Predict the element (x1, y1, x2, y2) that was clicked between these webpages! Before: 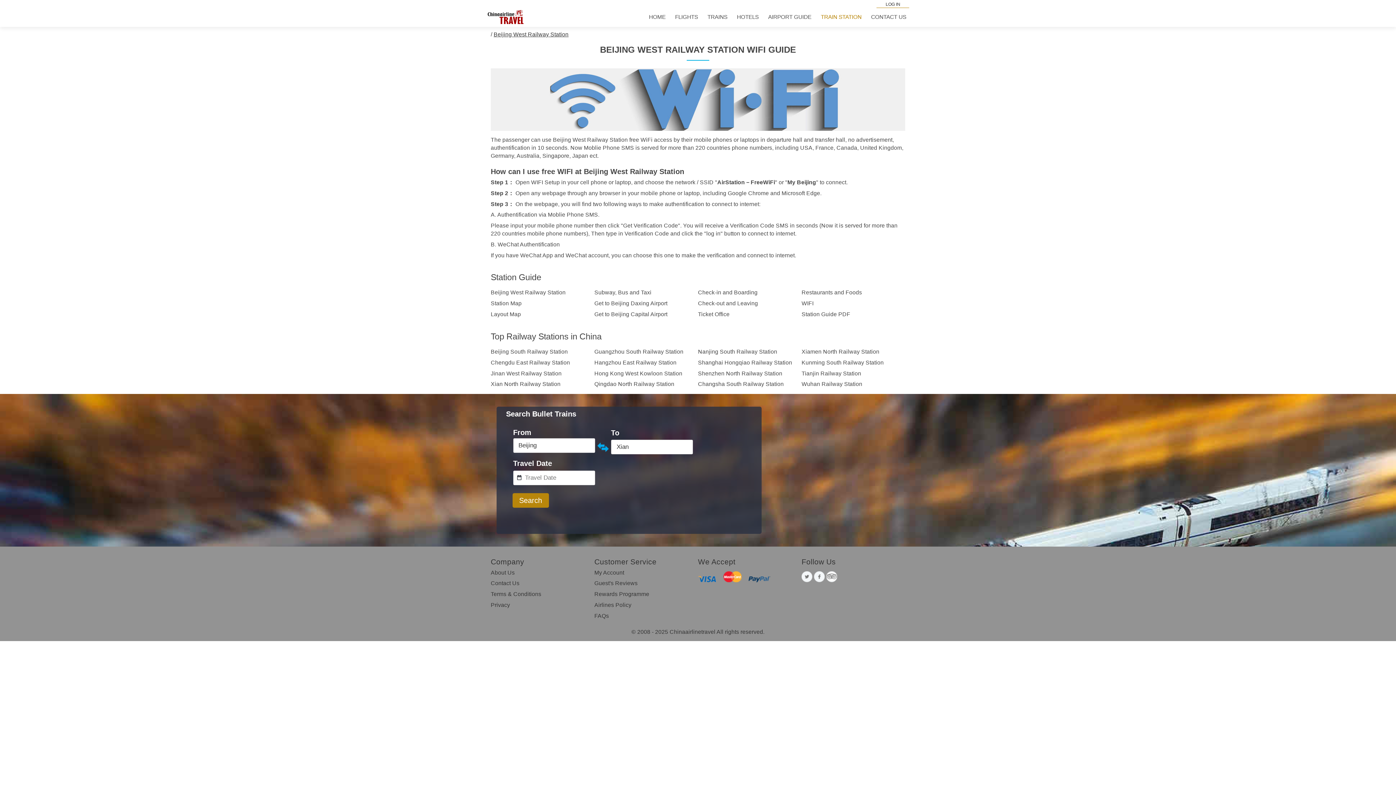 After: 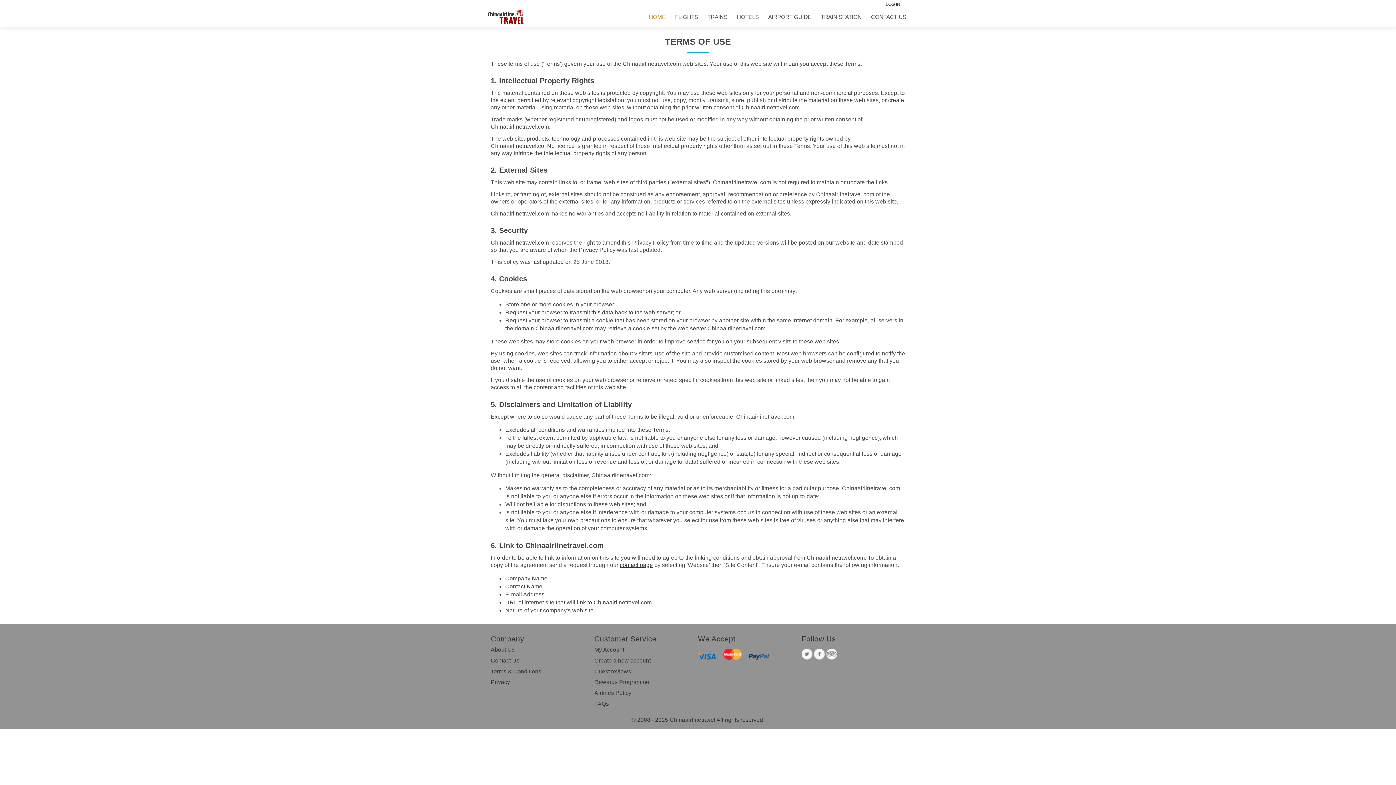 Action: bbox: (490, 591, 541, 597) label: Terms & Conditions